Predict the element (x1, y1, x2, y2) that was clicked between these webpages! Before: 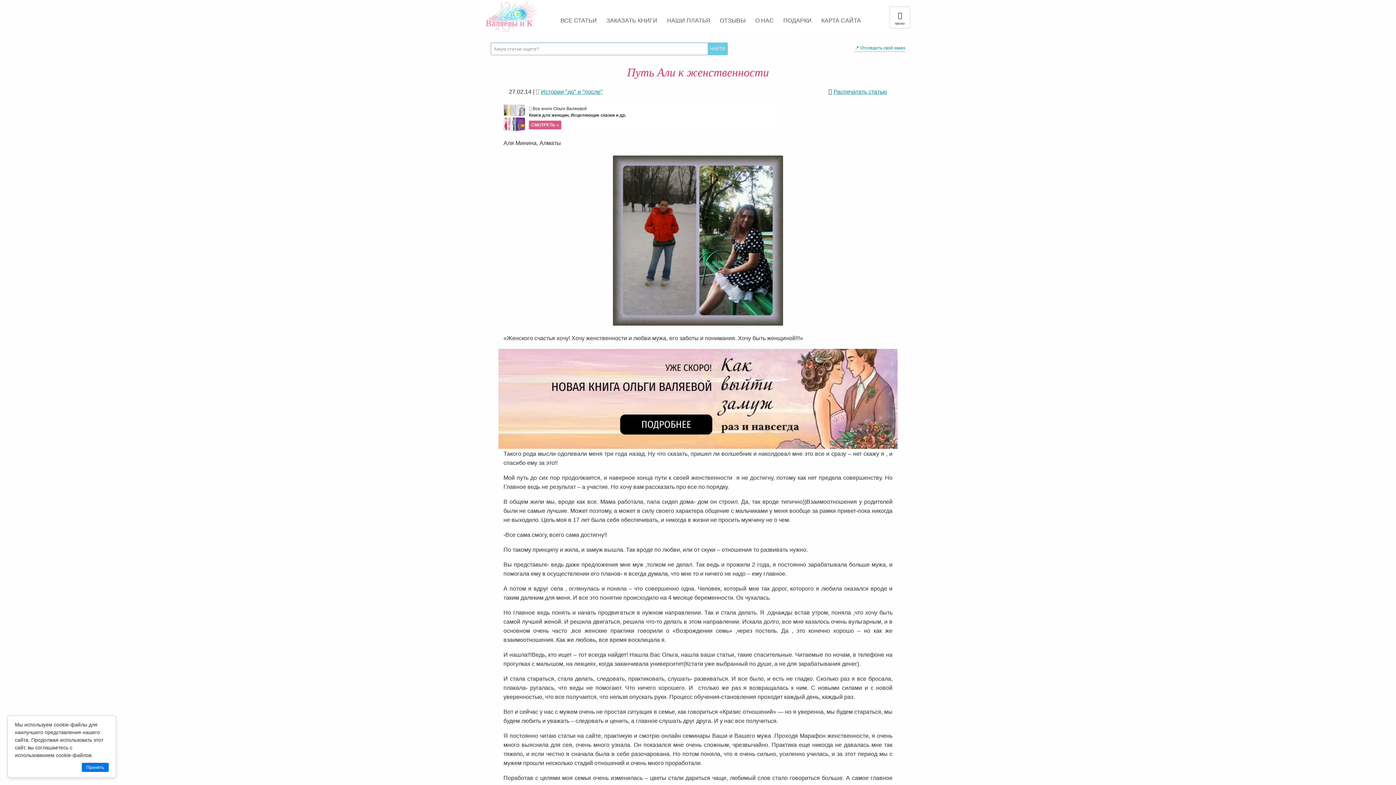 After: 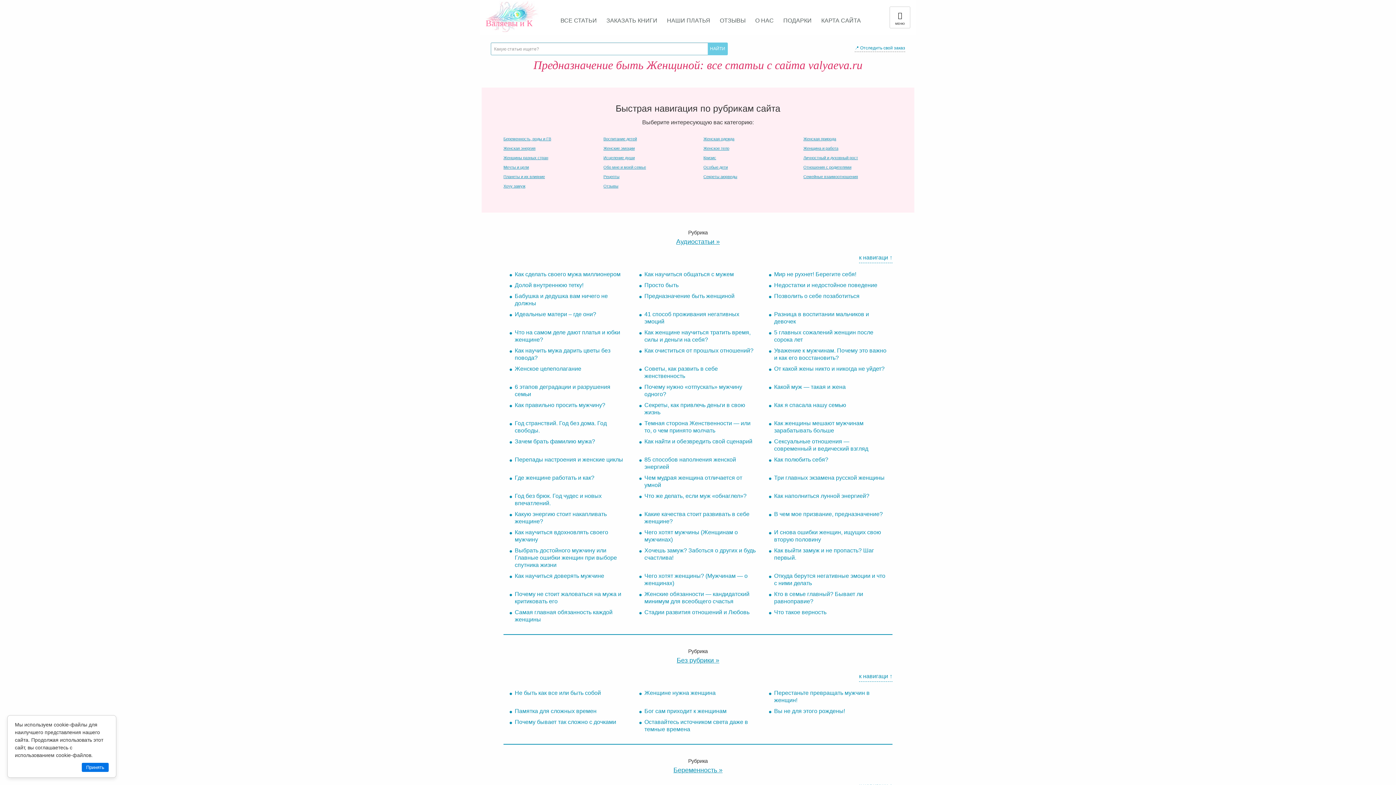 Action: label: КАРТА САЙТА bbox: (817, 13, 865, 27)